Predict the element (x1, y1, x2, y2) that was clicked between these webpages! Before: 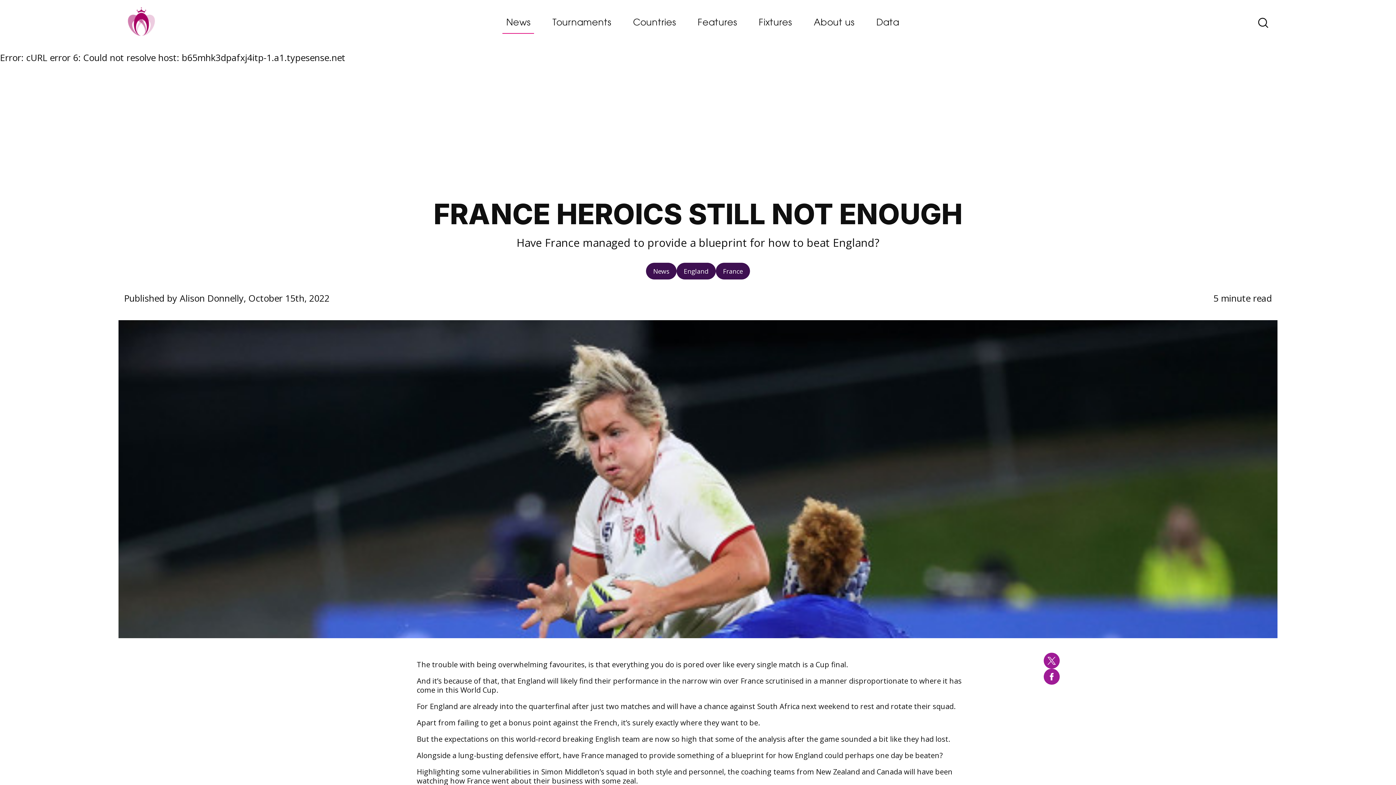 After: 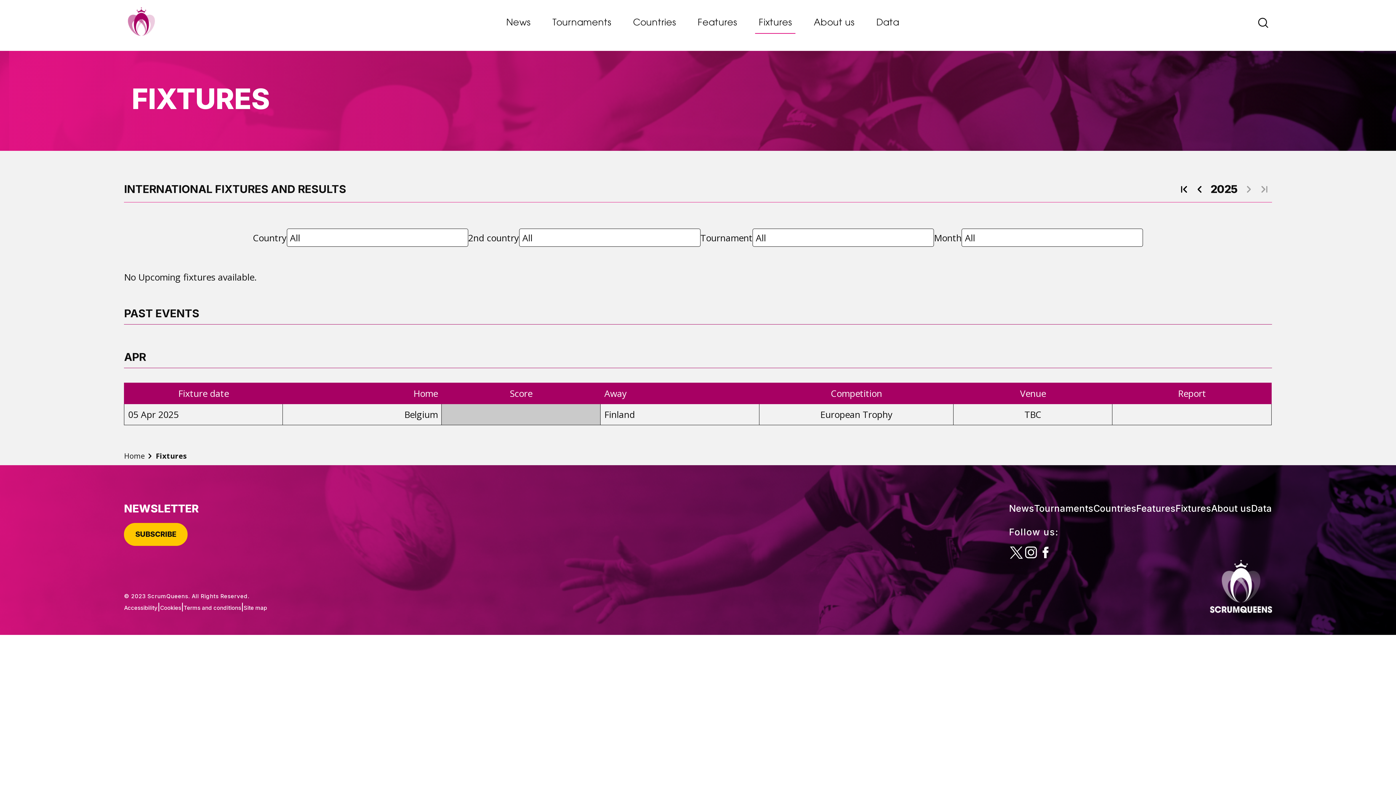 Action: bbox: (755, 13, 795, 33) label: Fixtures